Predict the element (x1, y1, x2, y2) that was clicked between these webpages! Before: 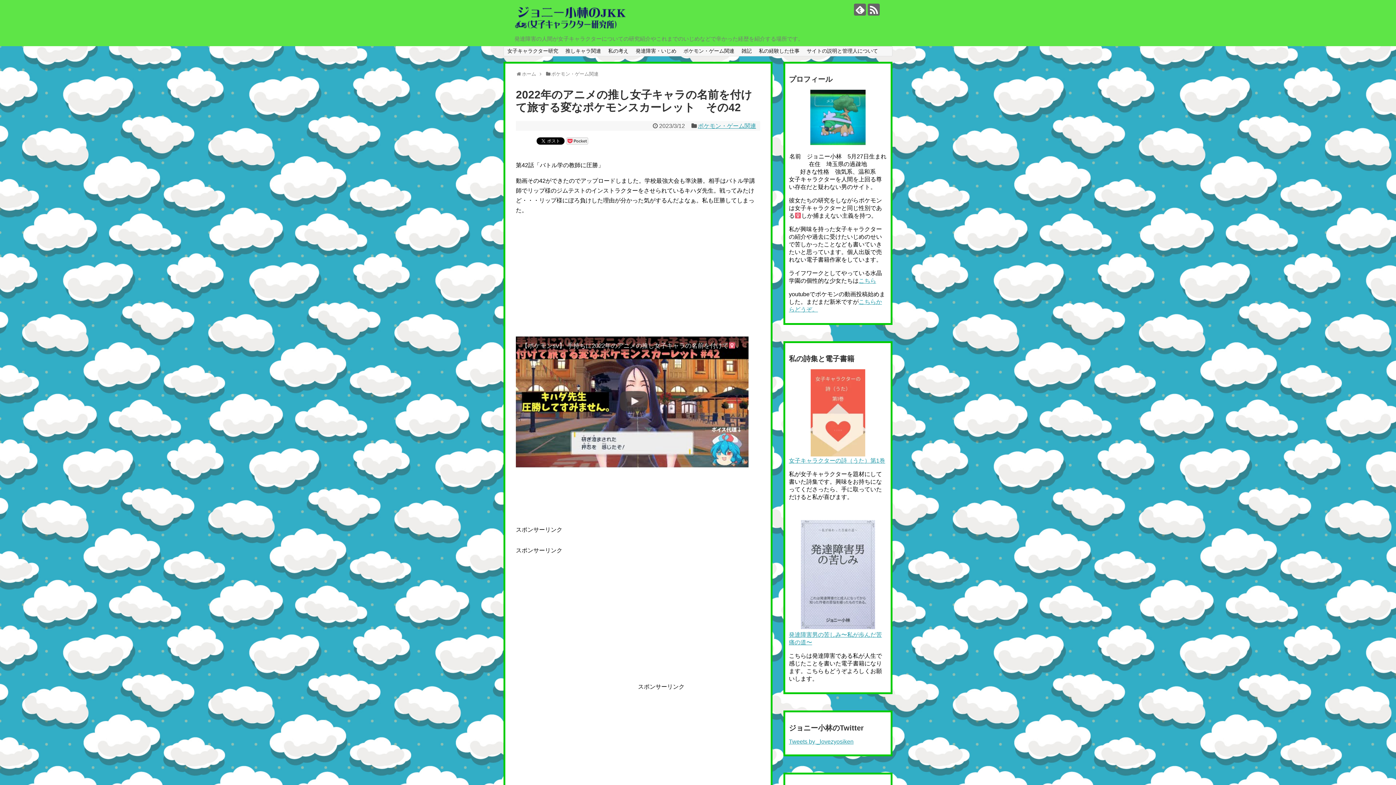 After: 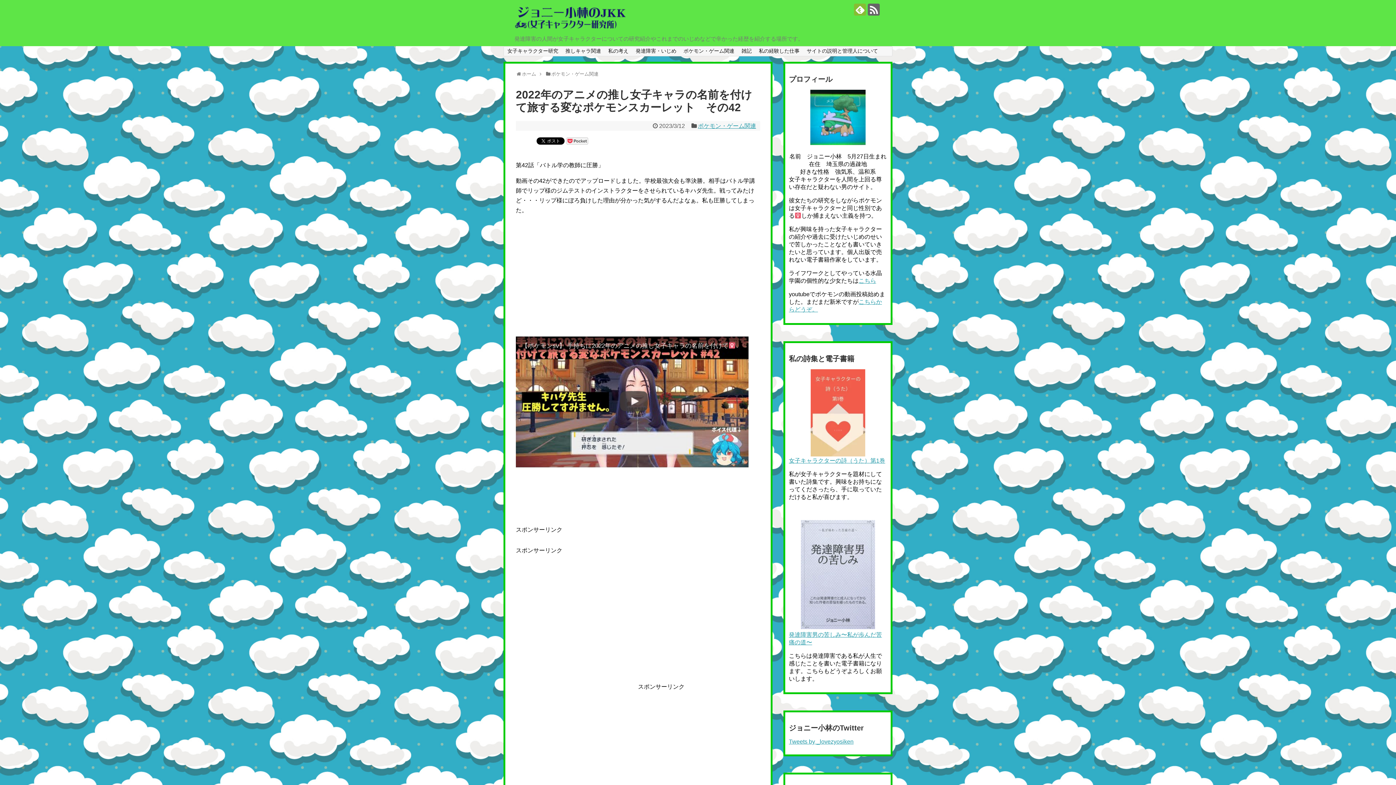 Action: bbox: (854, 3, 866, 15)